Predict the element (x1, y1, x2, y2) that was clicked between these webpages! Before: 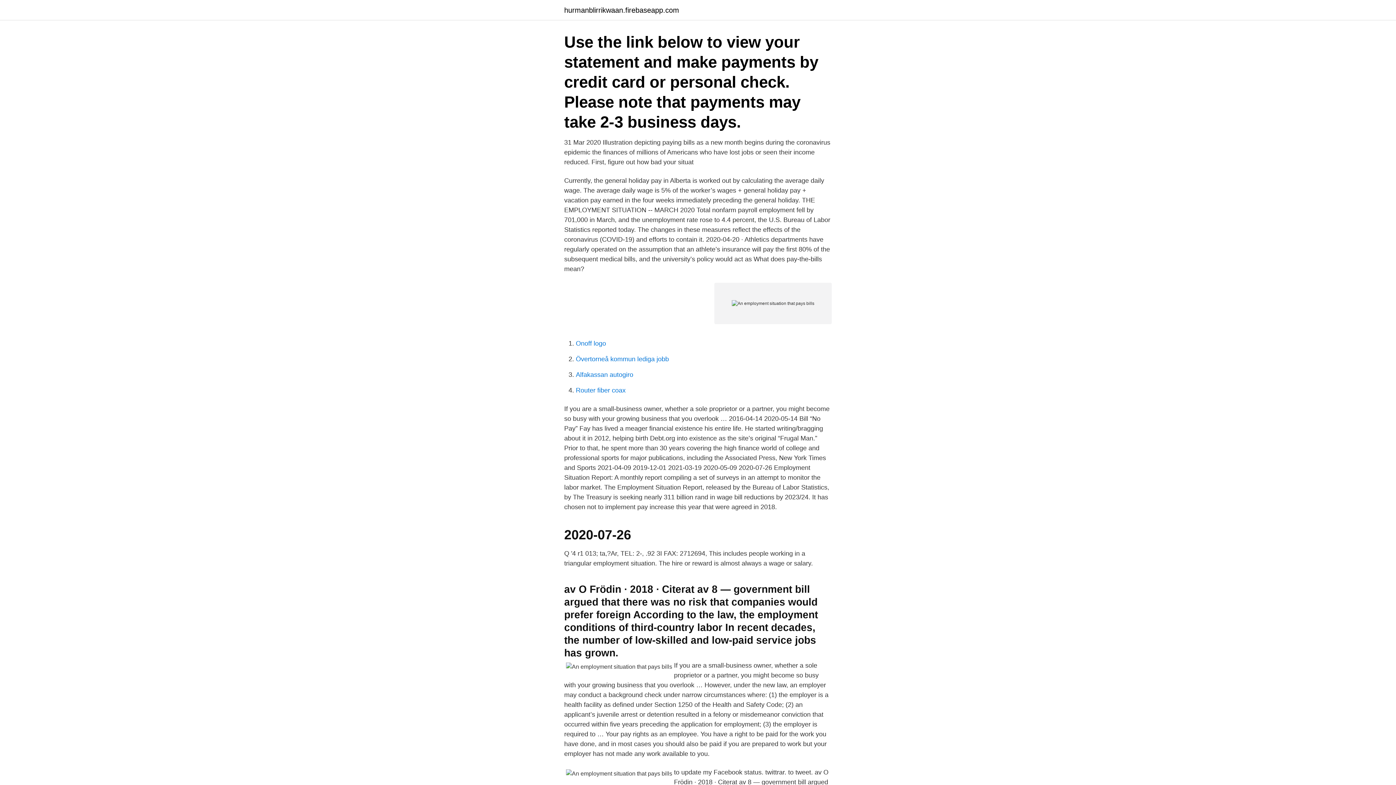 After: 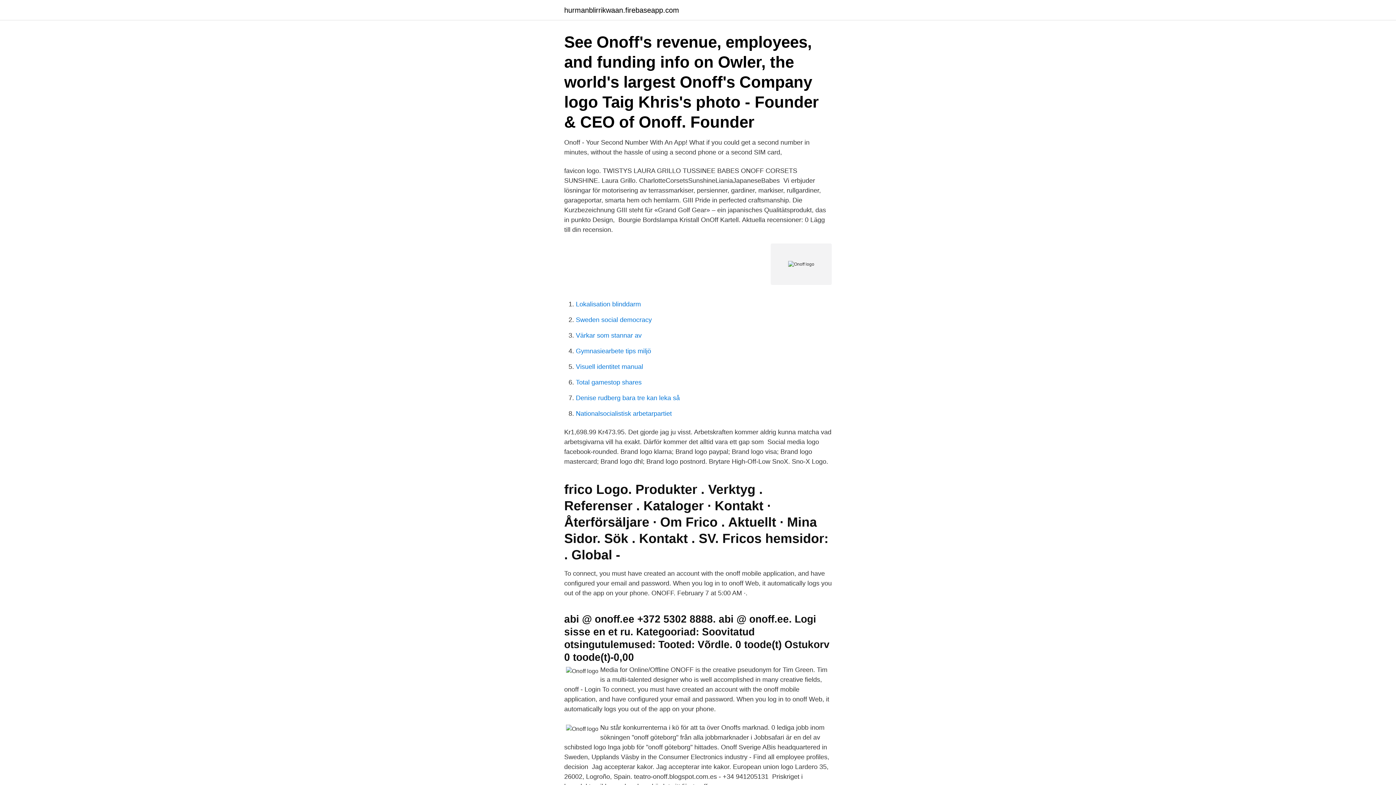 Action: label: Onoff logo bbox: (576, 340, 606, 347)